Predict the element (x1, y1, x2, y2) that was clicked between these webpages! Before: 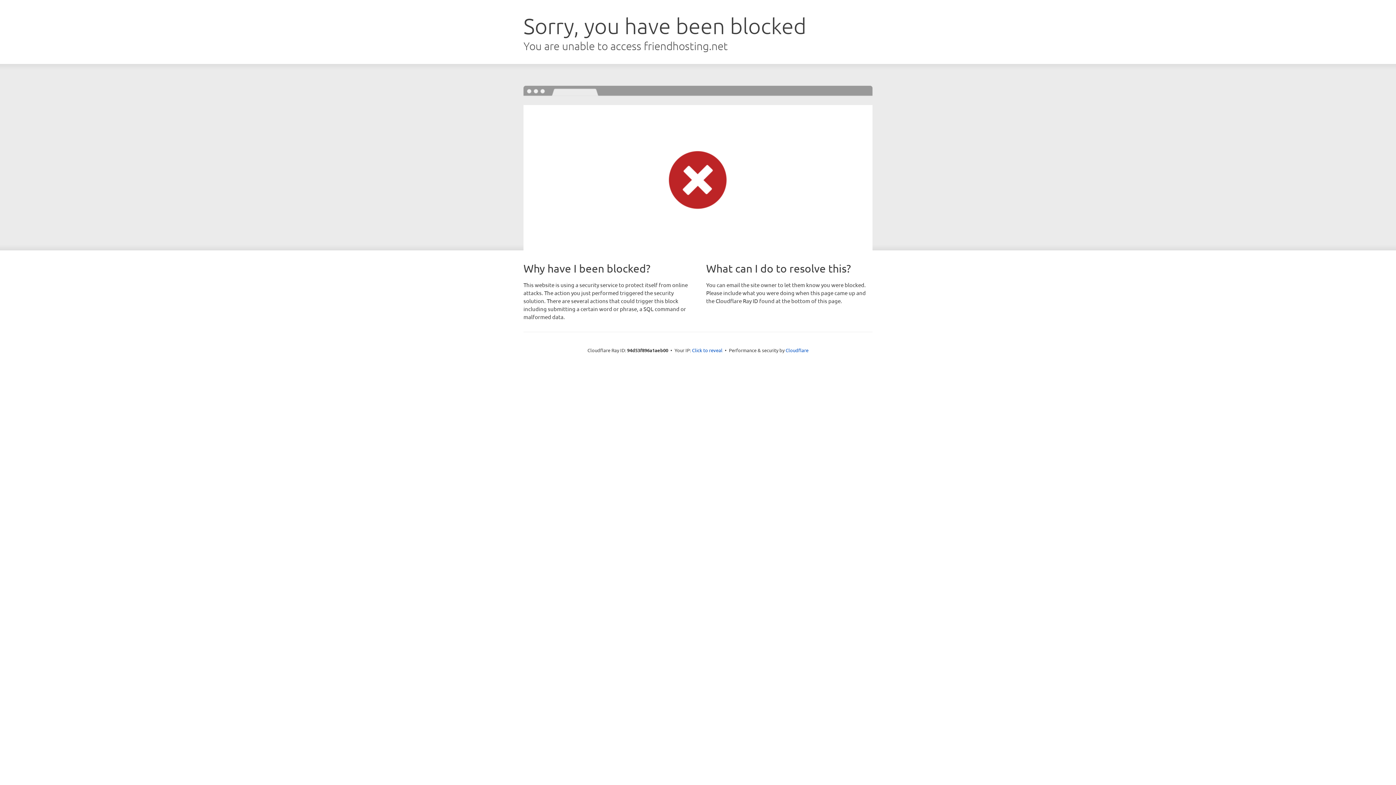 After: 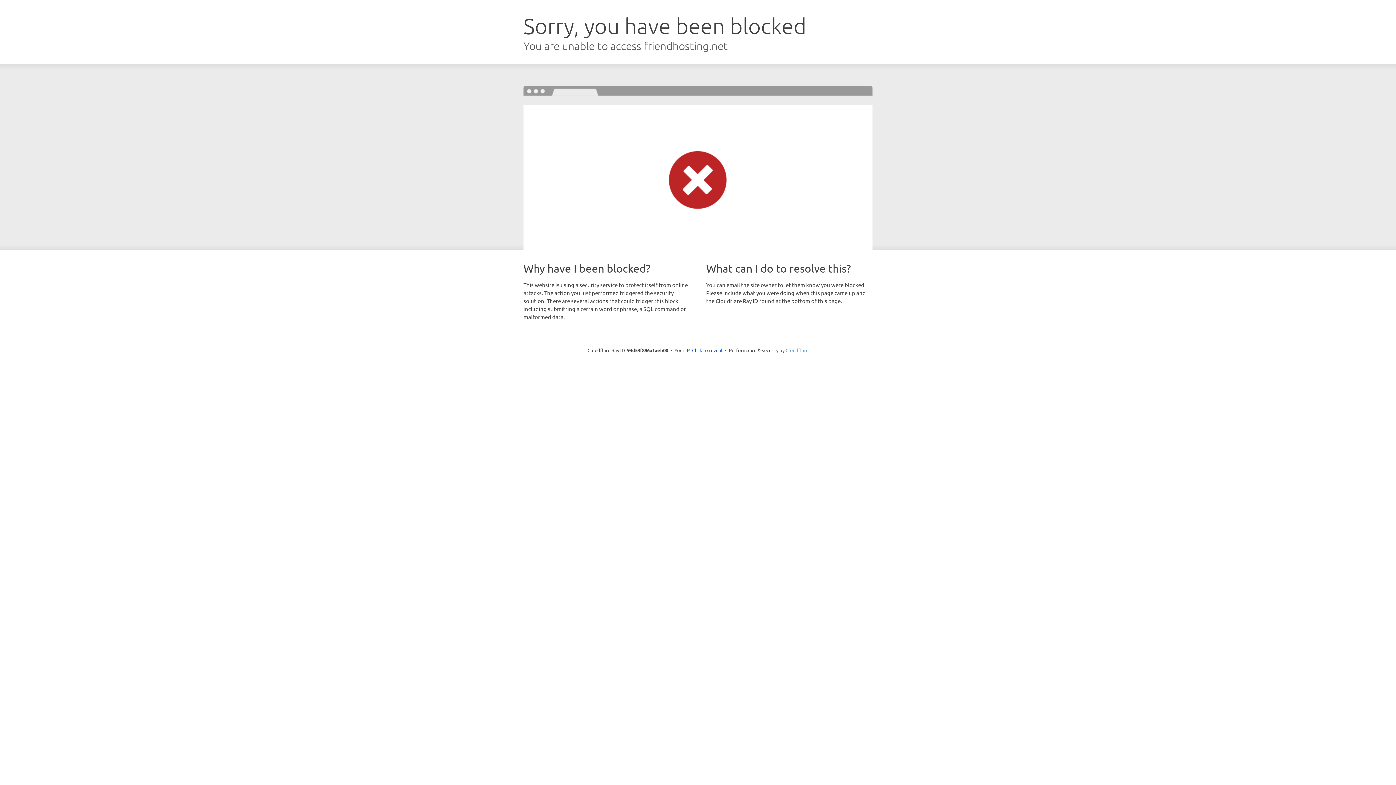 Action: bbox: (785, 347, 808, 353) label: Cloudflare